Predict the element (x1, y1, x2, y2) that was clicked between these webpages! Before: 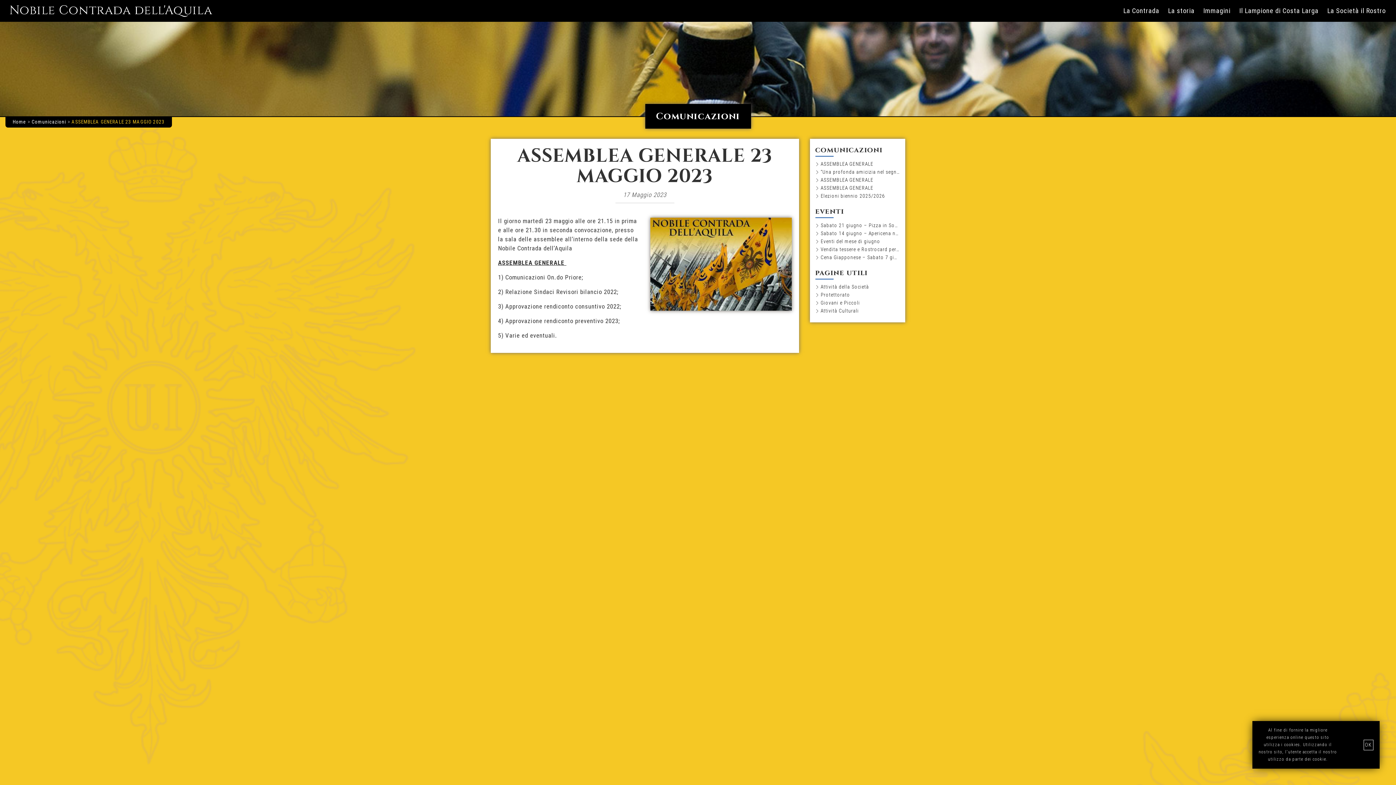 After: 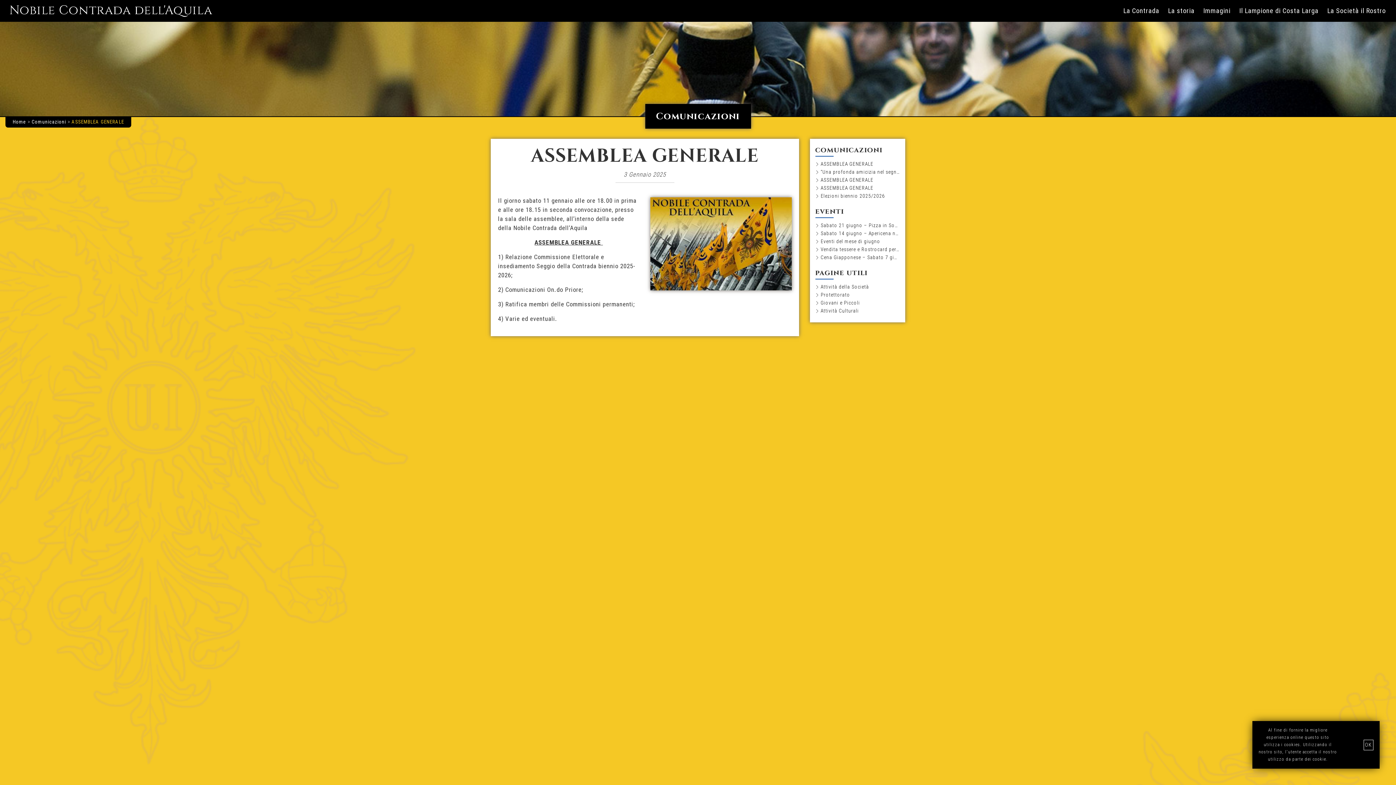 Action: label: ASSEMBLEA GENERALE bbox: (815, 184, 900, 191)